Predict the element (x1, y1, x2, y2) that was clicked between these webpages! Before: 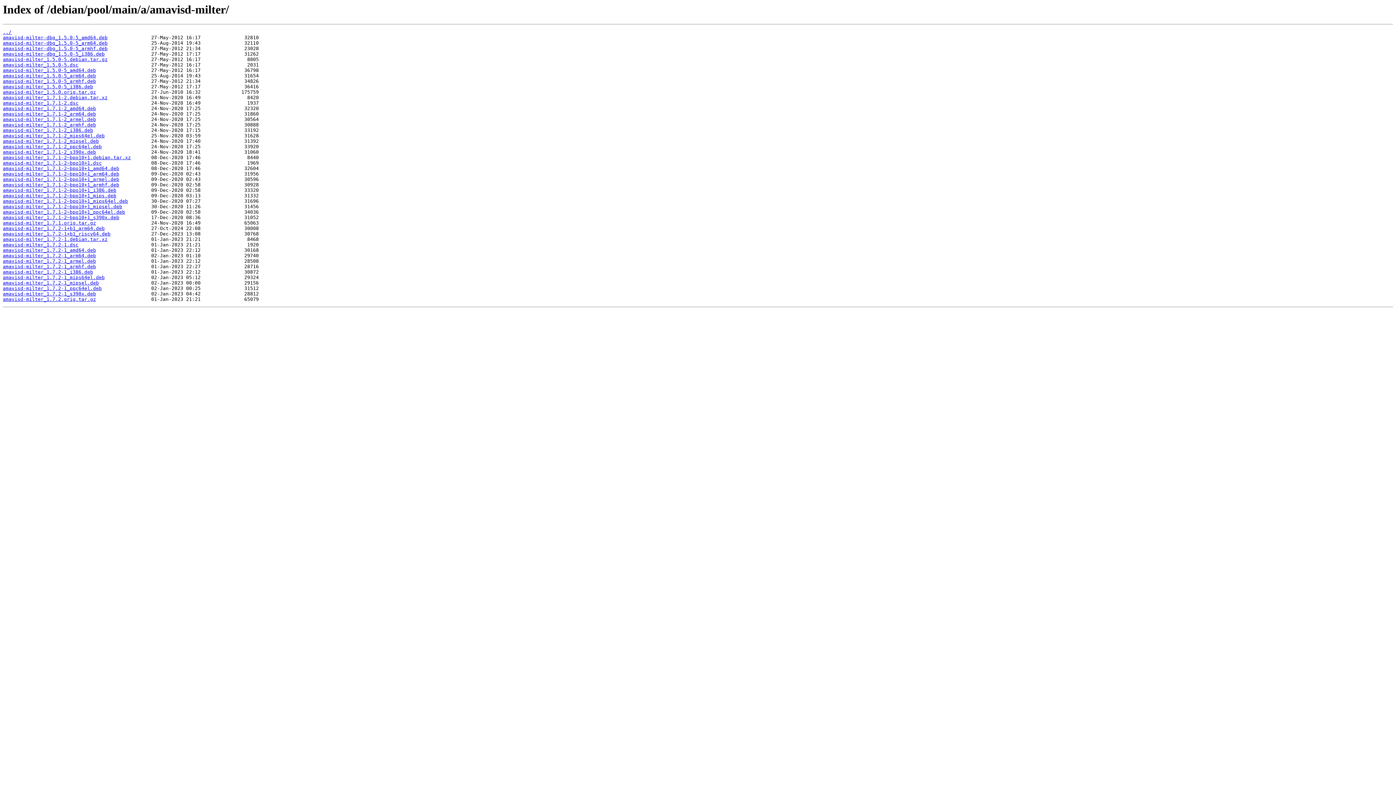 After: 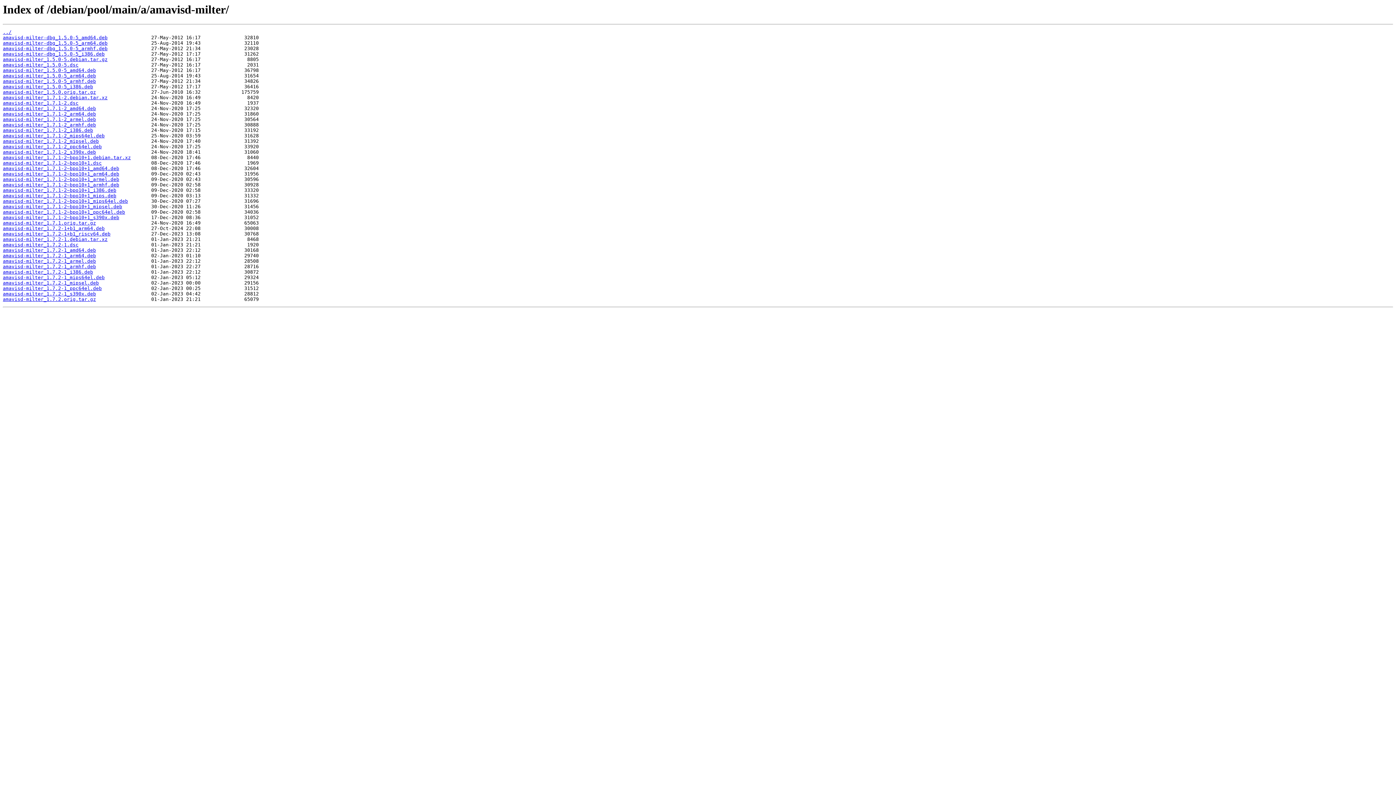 Action: label: amavisd-milter-dbg_1.5.0-5_i386.deb bbox: (2, 51, 104, 56)